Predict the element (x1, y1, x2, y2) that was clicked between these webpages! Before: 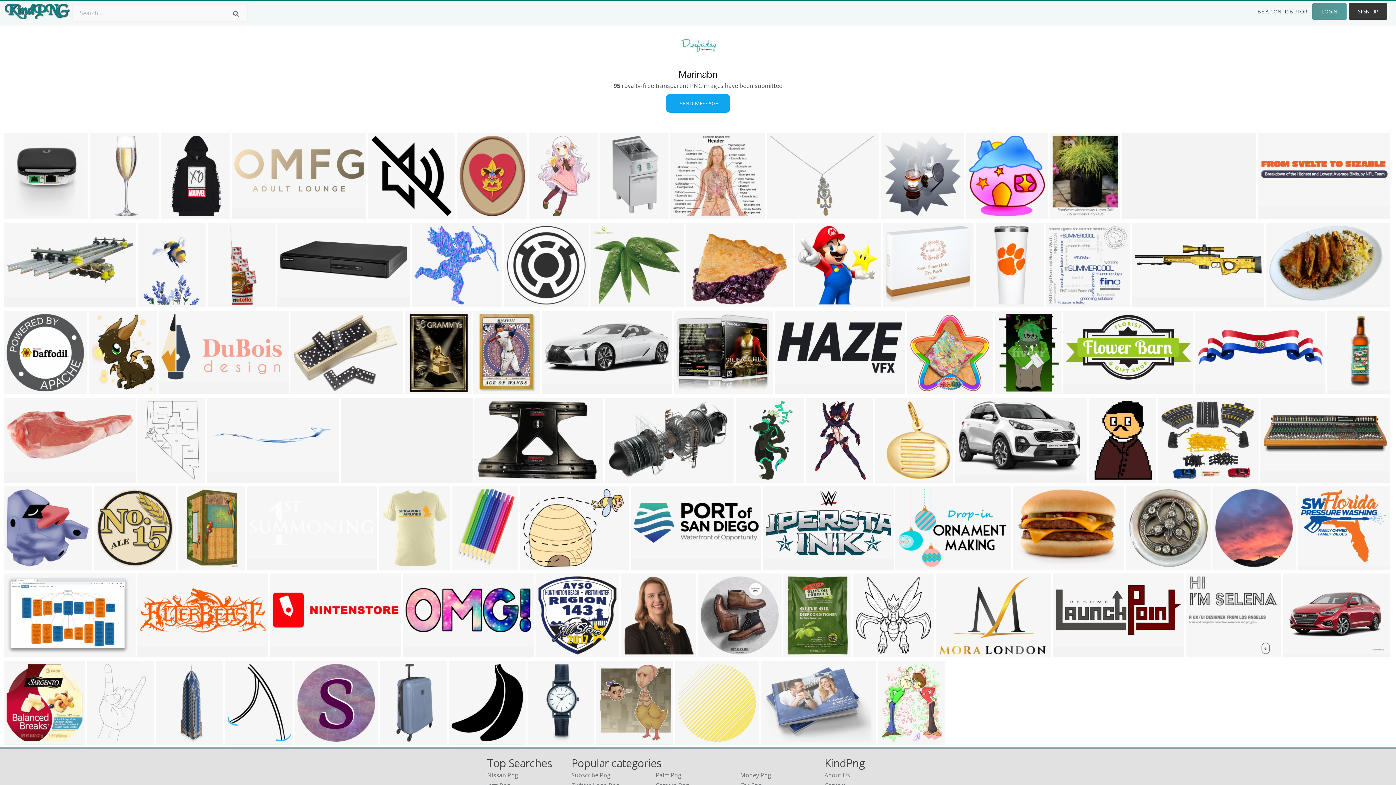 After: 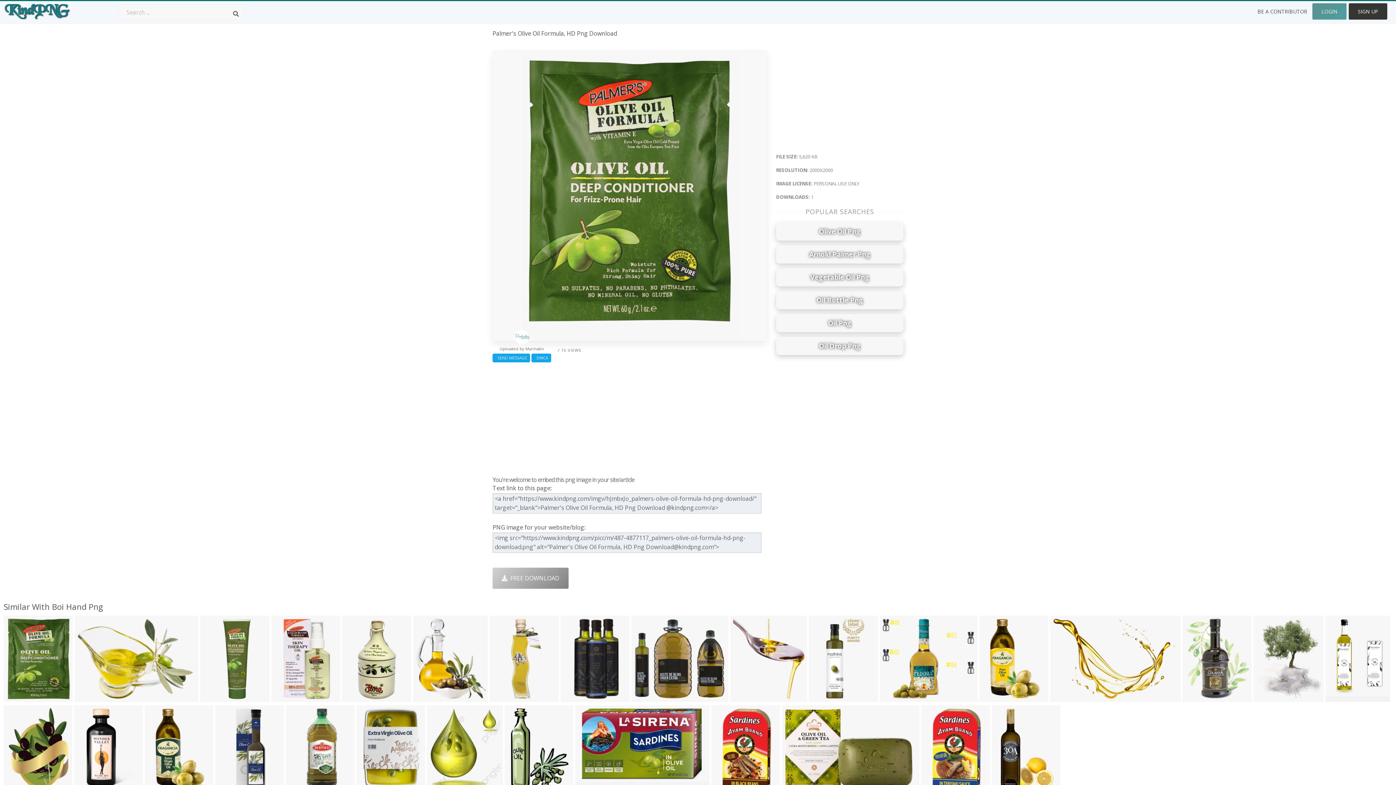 Action: bbox: (783, 573, 850, 657)